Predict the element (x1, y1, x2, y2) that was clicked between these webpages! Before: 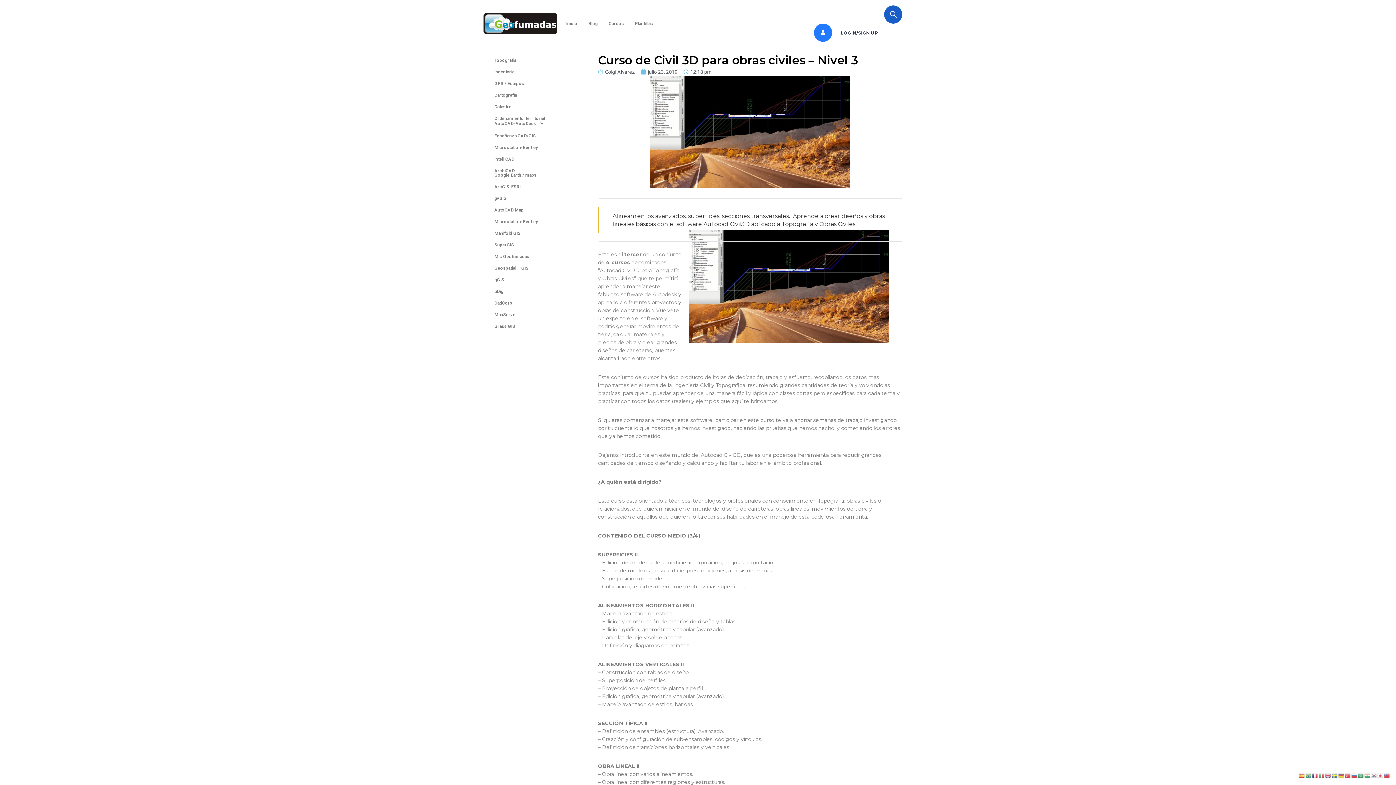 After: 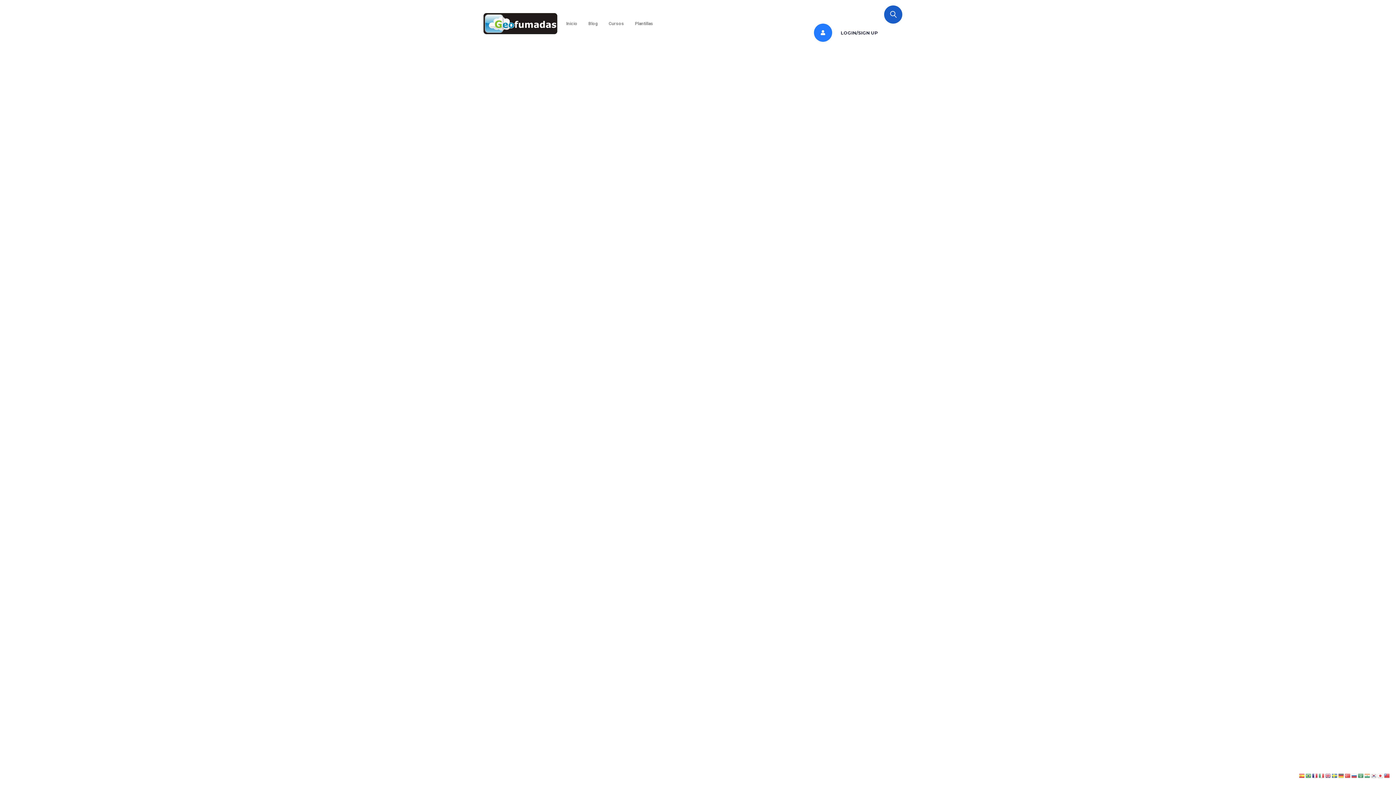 Action: bbox: (814, 23, 835, 41)